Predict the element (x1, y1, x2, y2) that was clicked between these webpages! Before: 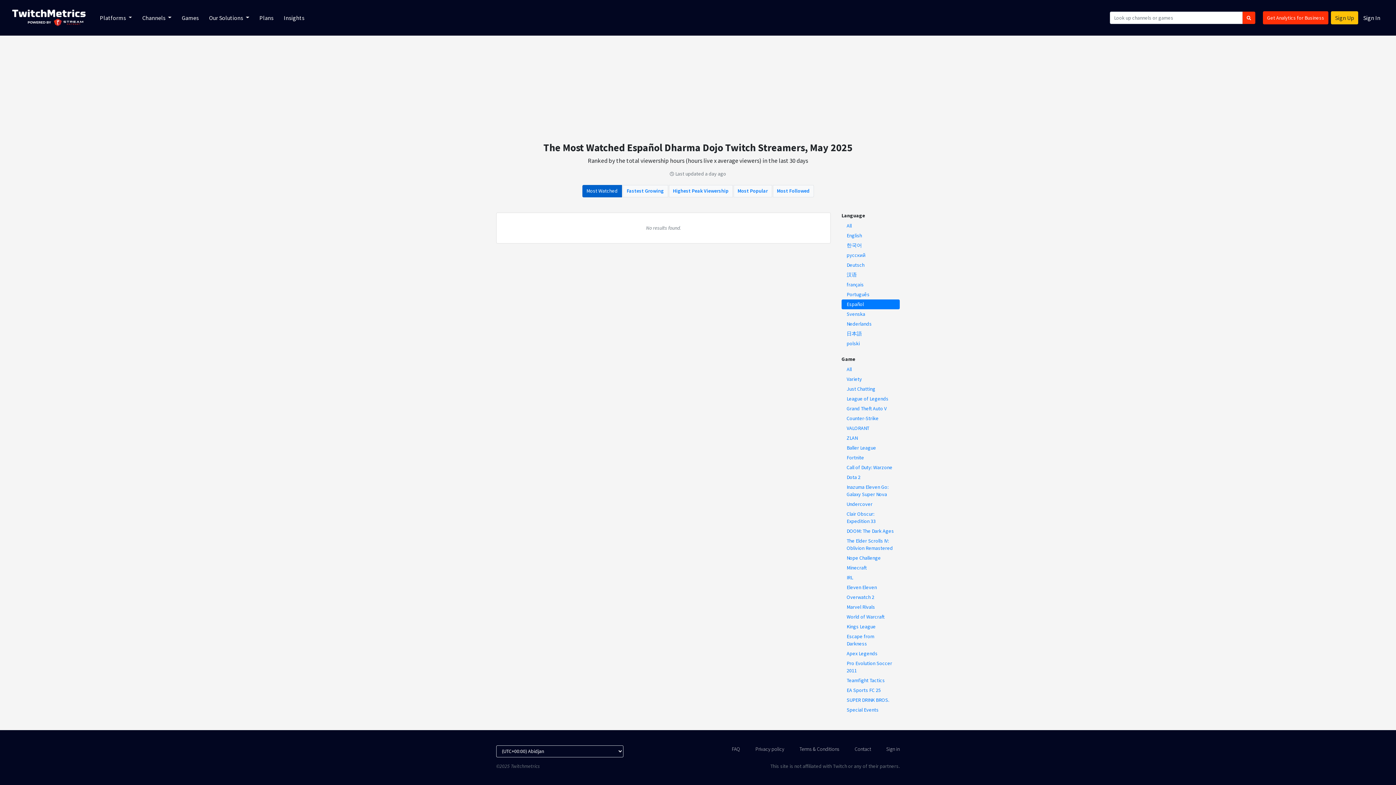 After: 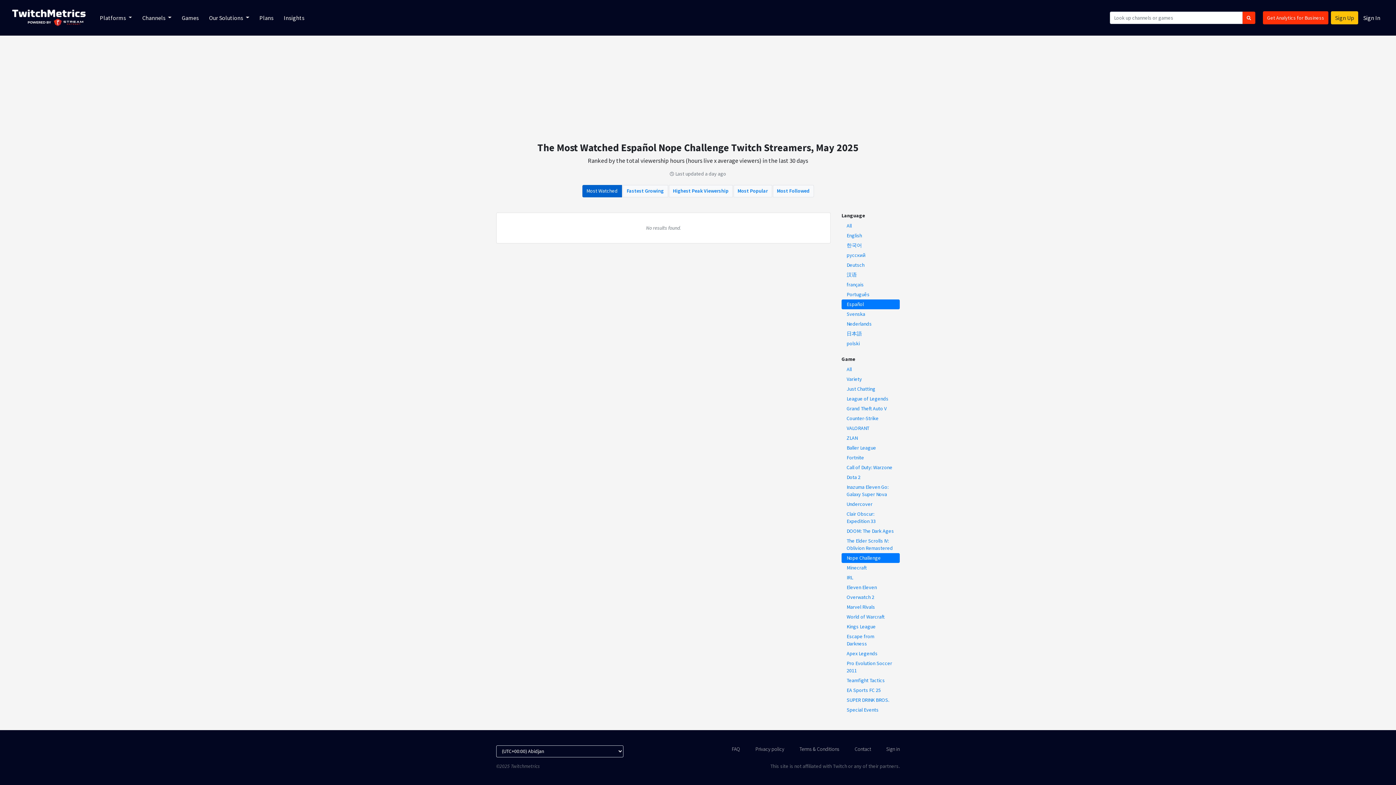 Action: label: Nope Challenge bbox: (841, 553, 900, 563)